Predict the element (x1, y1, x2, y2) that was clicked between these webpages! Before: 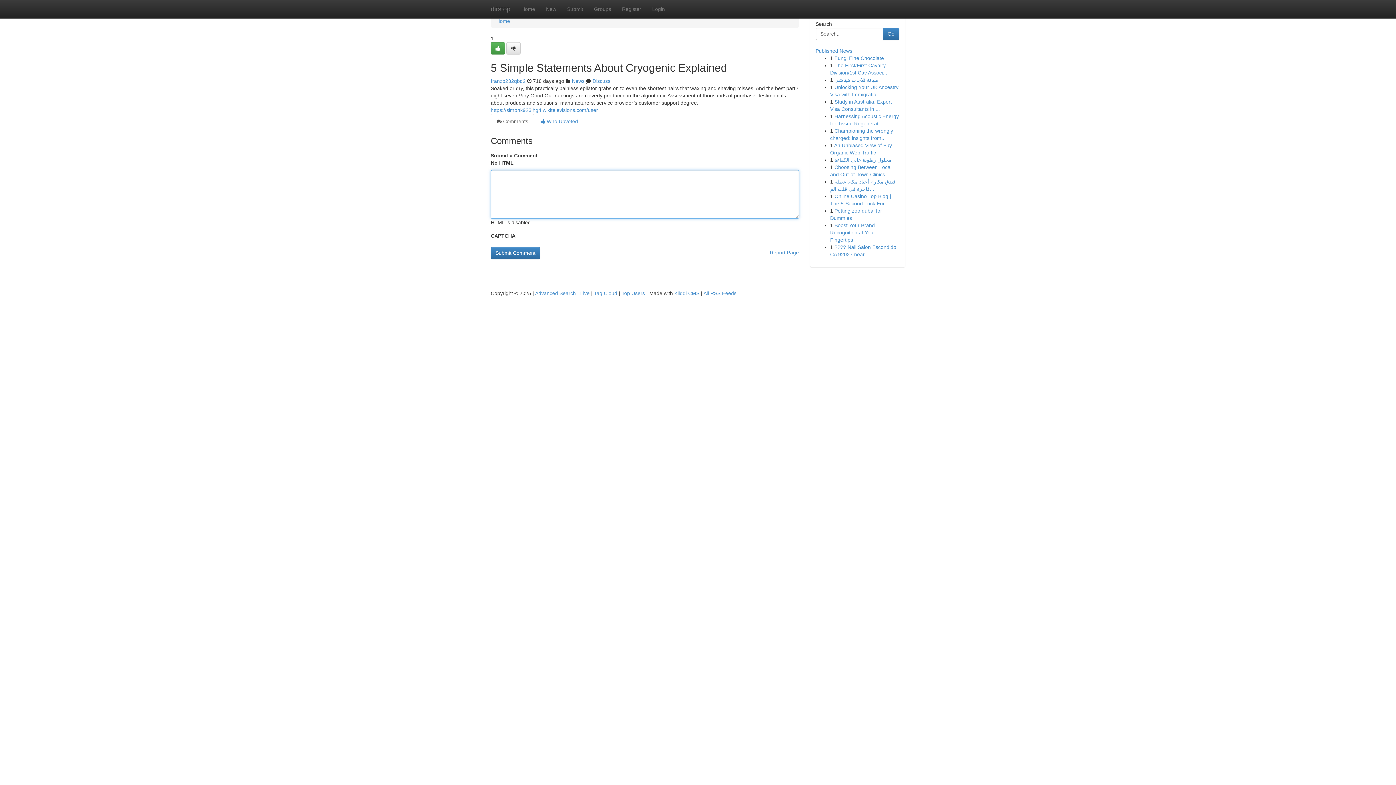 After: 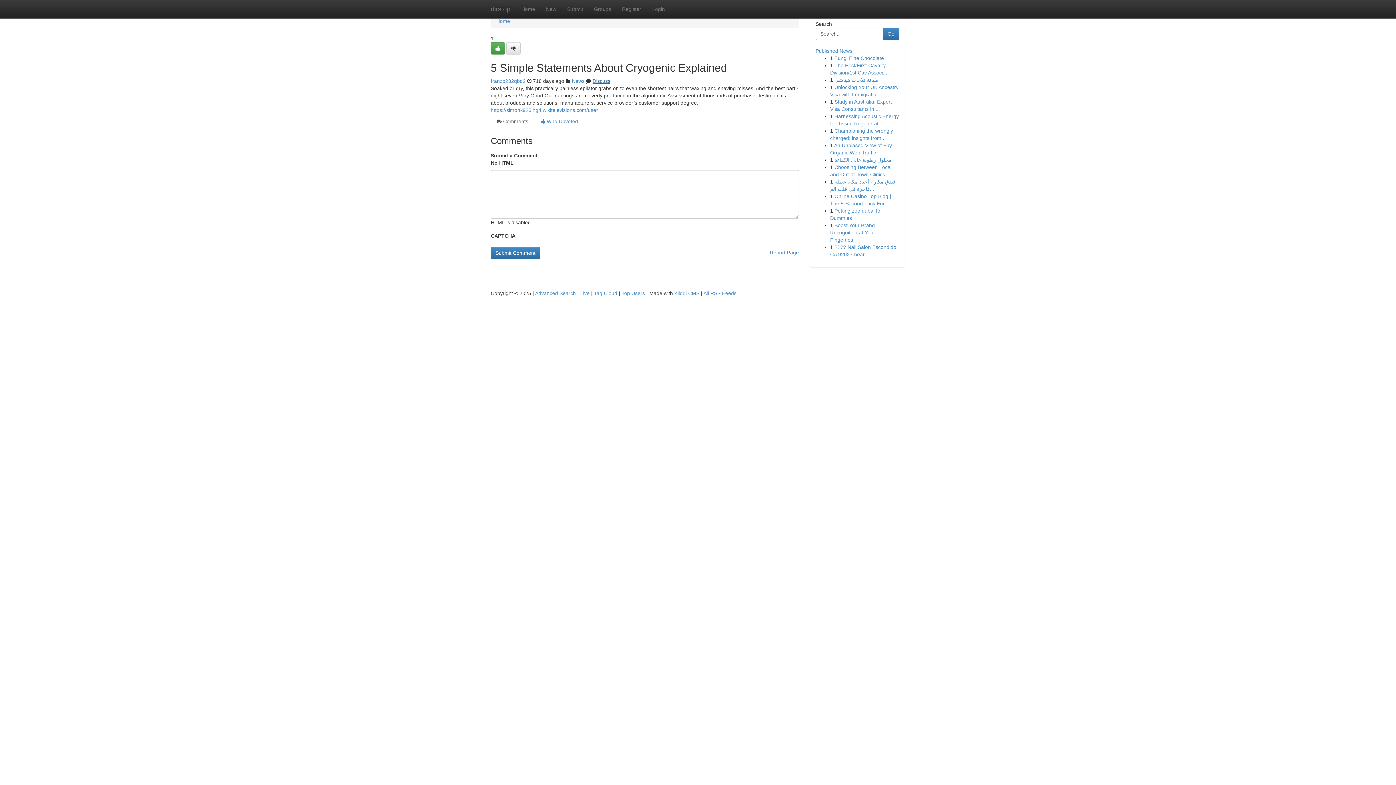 Action: bbox: (592, 78, 610, 84) label: Discuss